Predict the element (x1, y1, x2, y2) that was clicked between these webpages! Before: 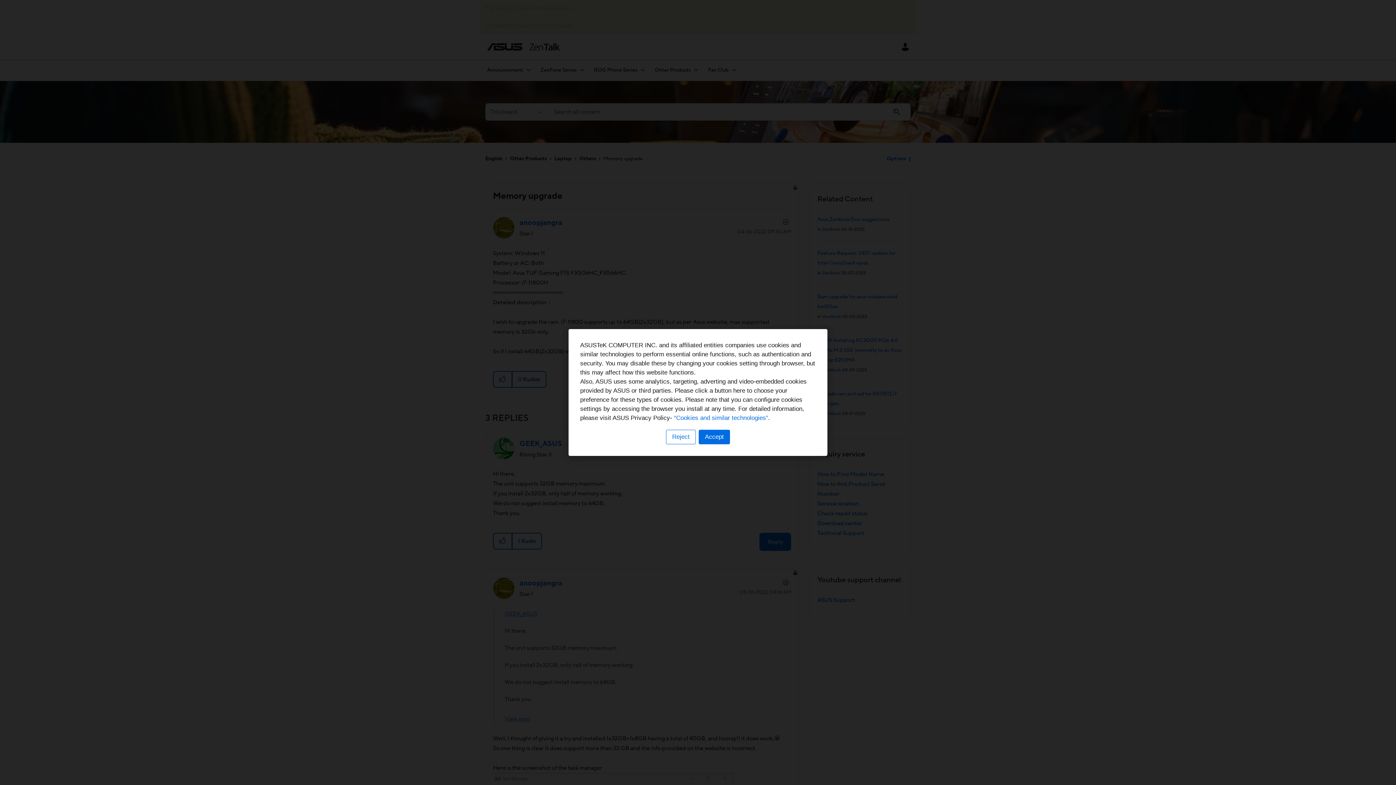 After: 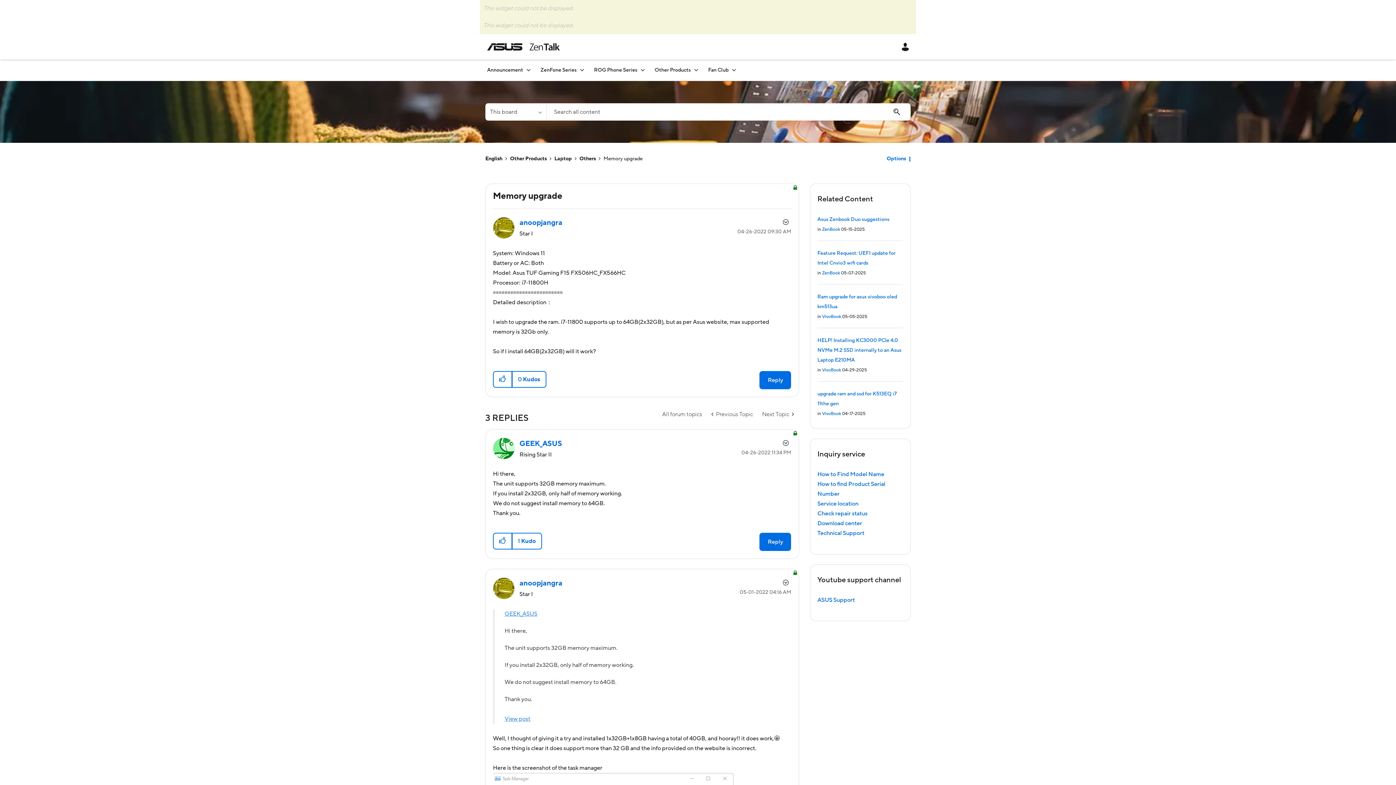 Action: label: Accept bbox: (698, 430, 730, 444)